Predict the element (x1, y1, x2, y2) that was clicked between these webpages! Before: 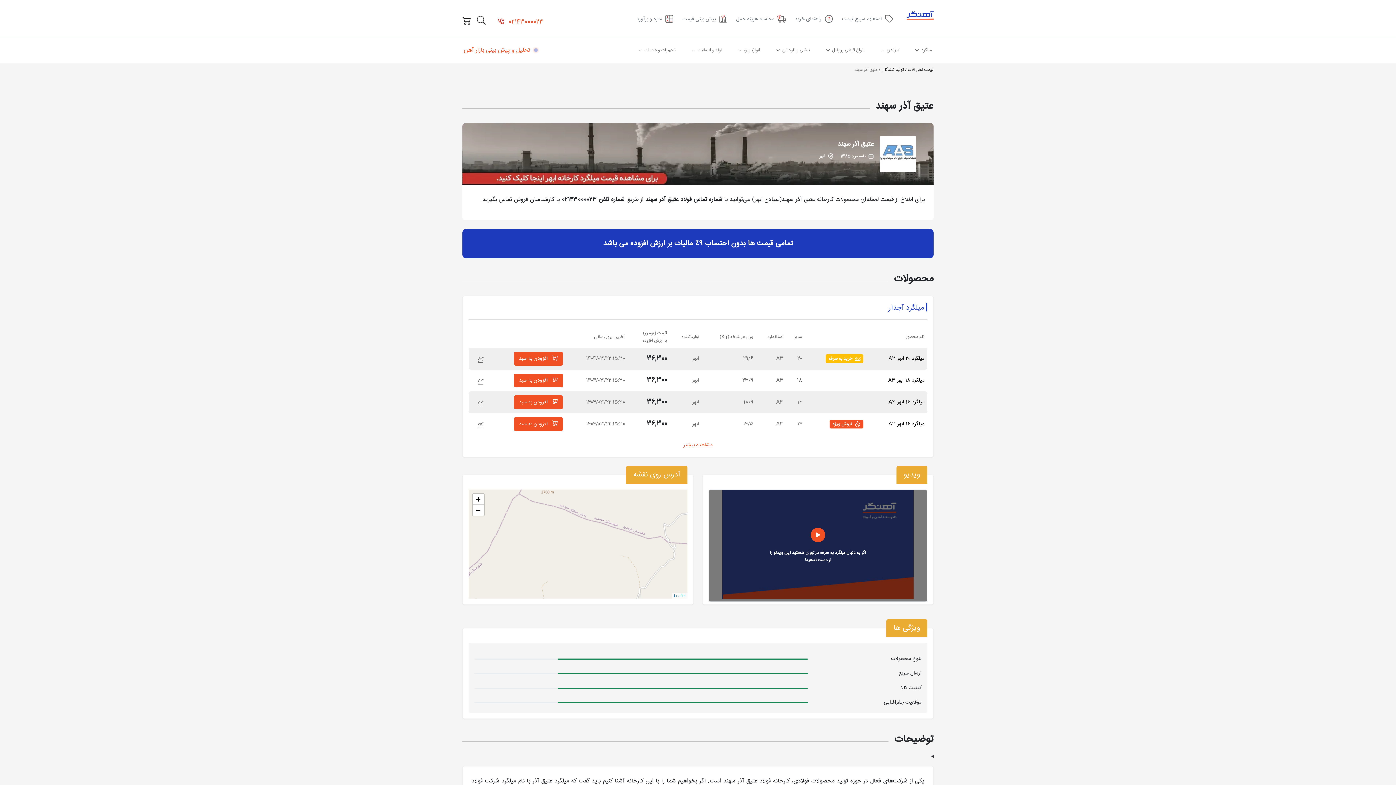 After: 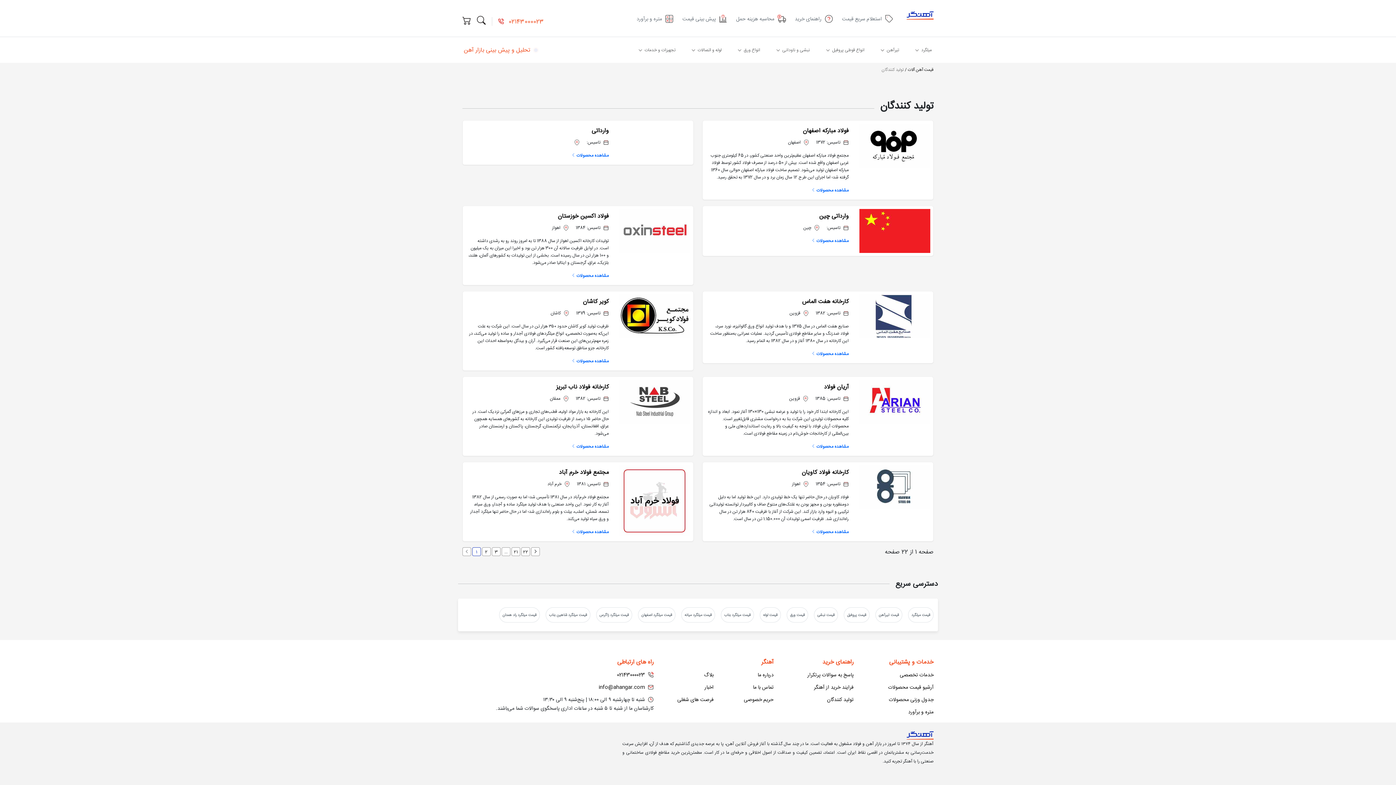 Action: bbox: (881, 66, 904, 73) label: تولید کنندگان